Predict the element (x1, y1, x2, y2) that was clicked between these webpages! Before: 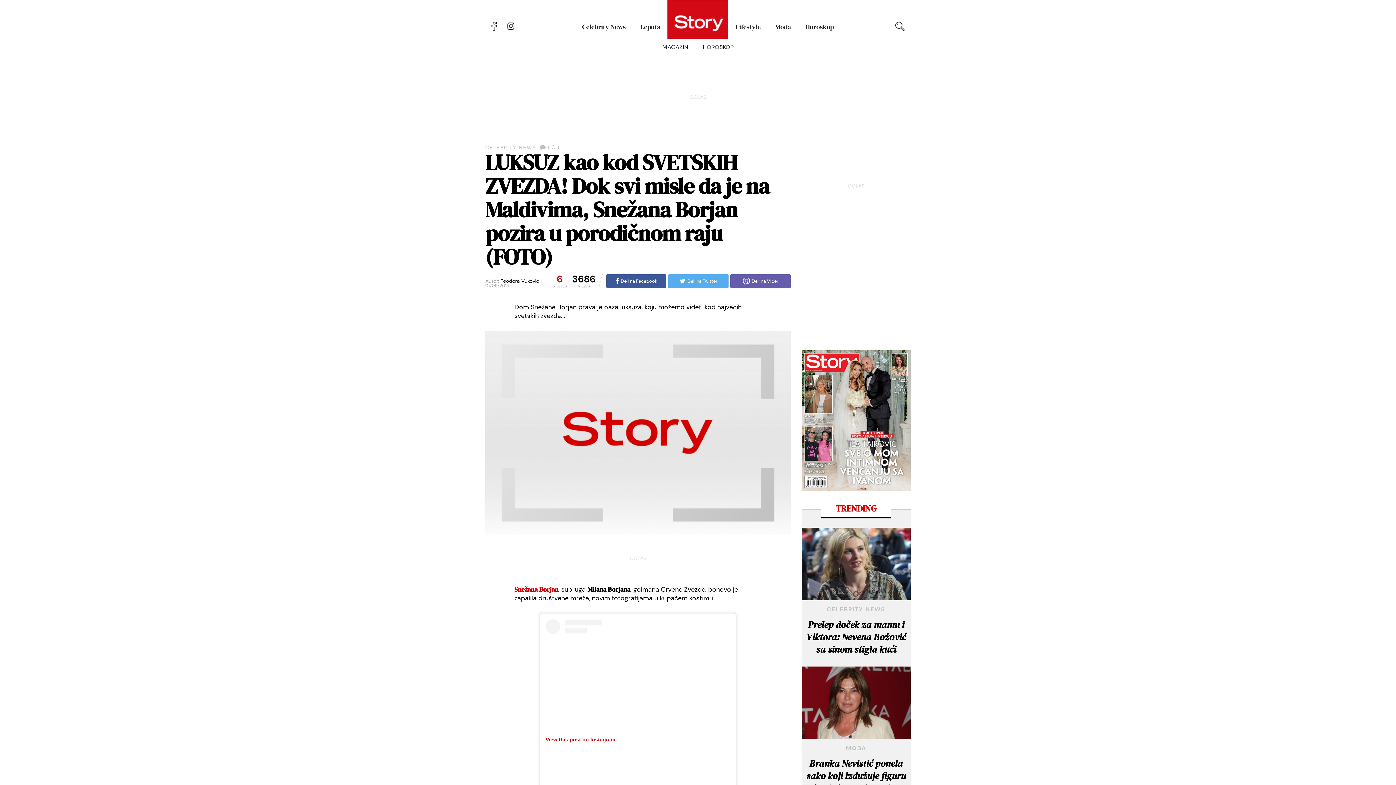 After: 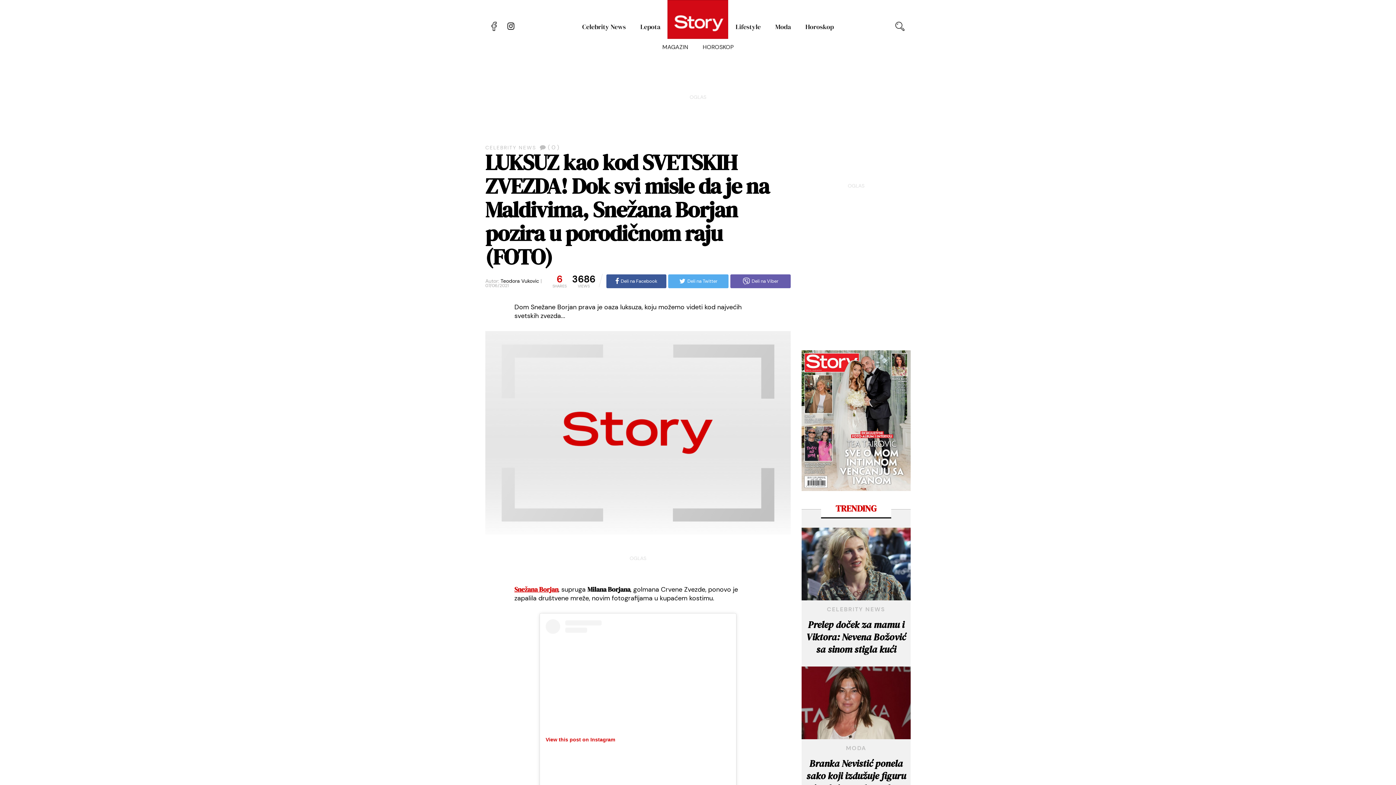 Action: bbox: (504, 19, 517, 32)